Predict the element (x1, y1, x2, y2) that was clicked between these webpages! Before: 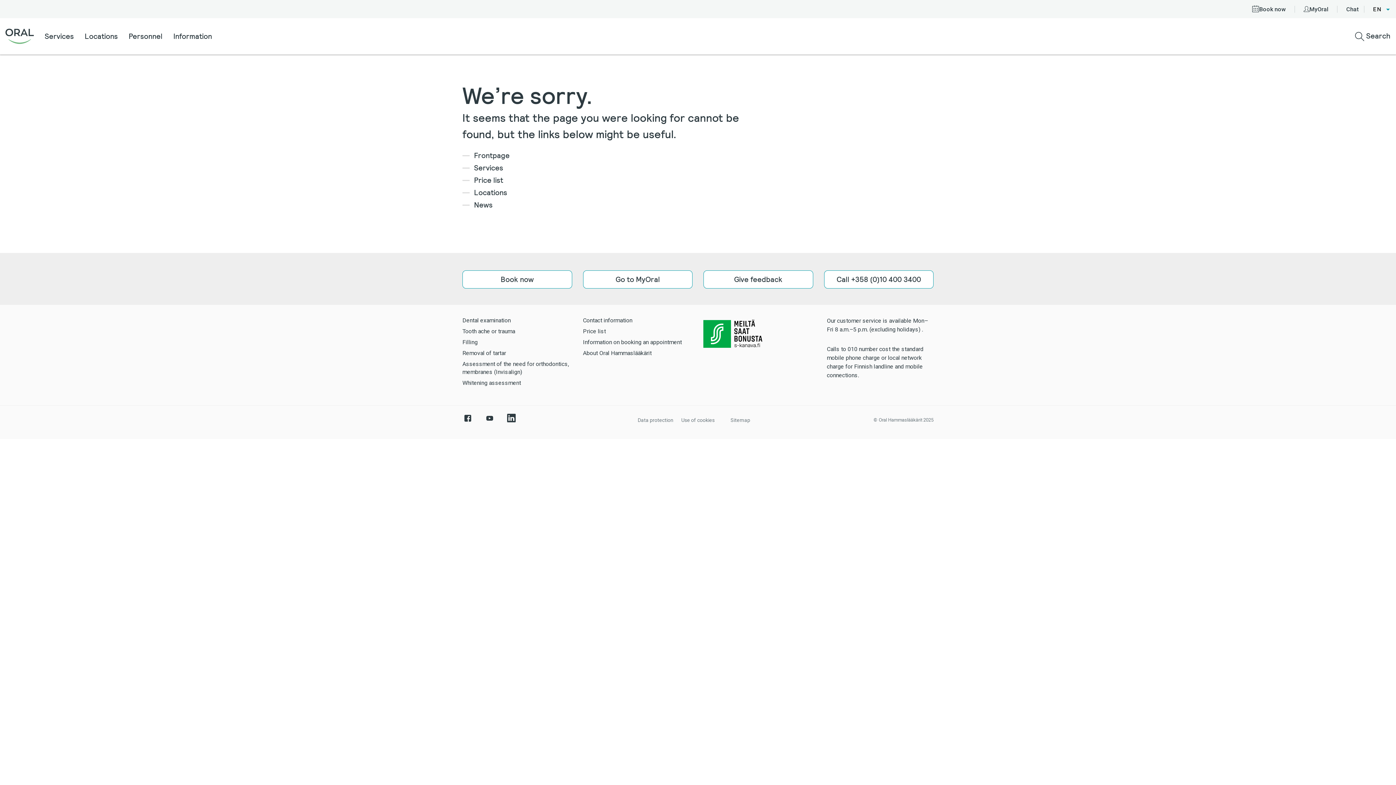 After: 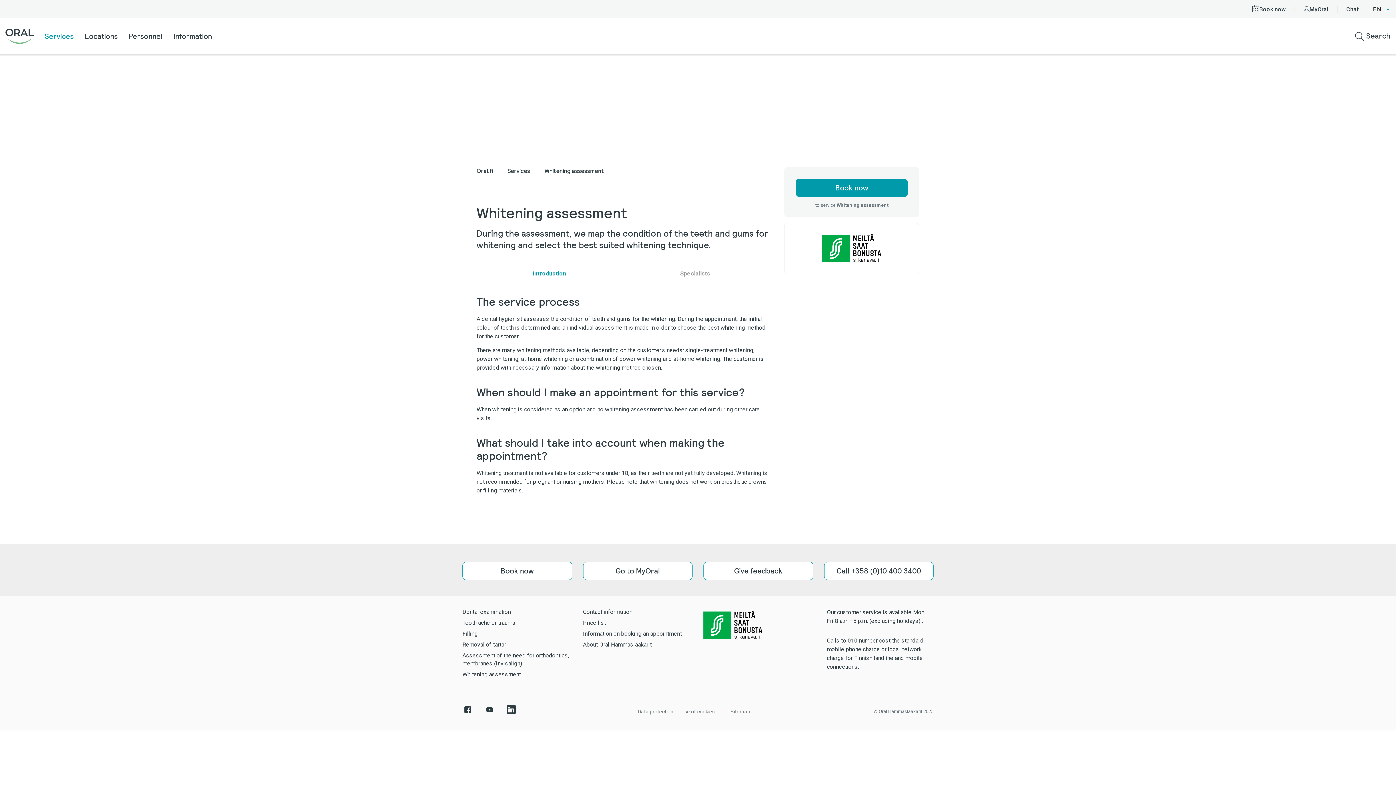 Action: bbox: (462, 379, 521, 386) label: Whitening assessment